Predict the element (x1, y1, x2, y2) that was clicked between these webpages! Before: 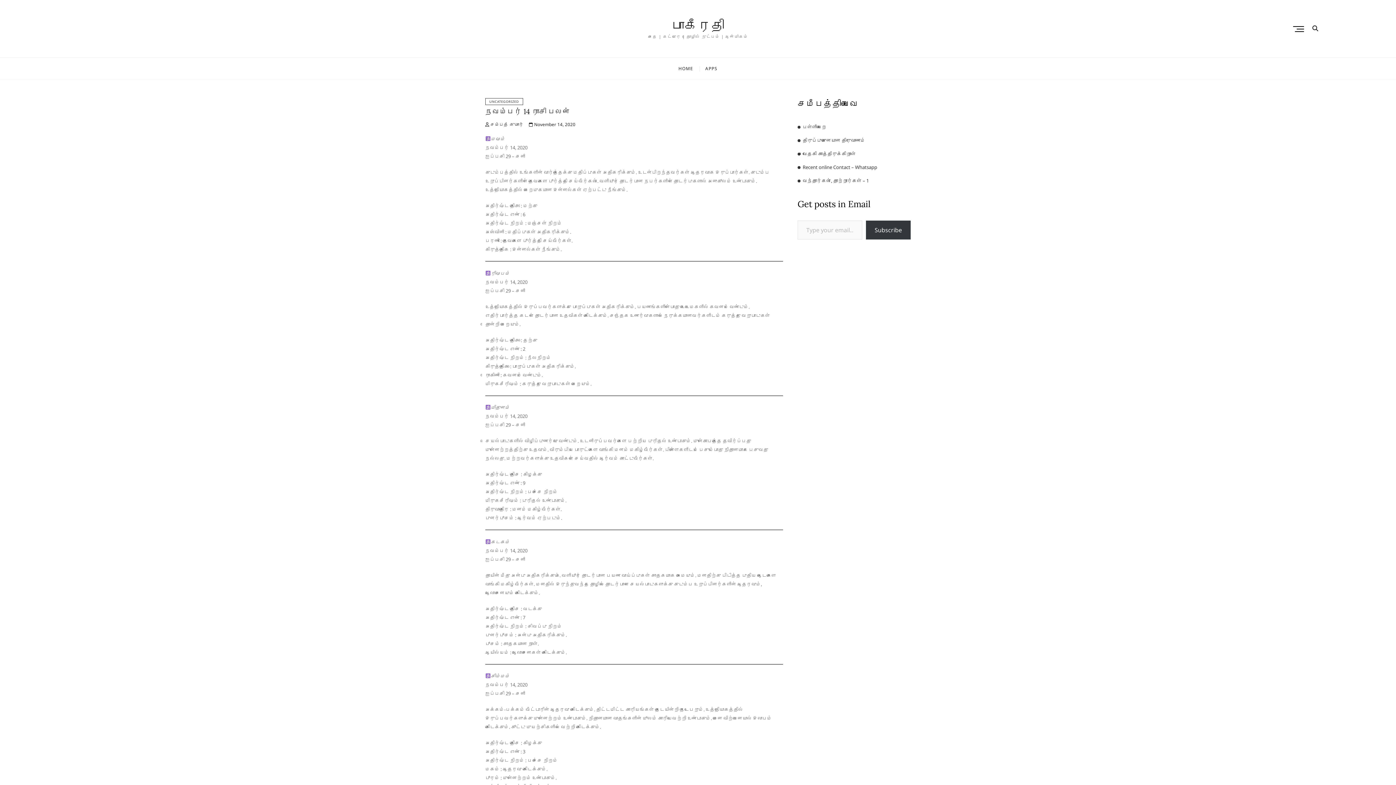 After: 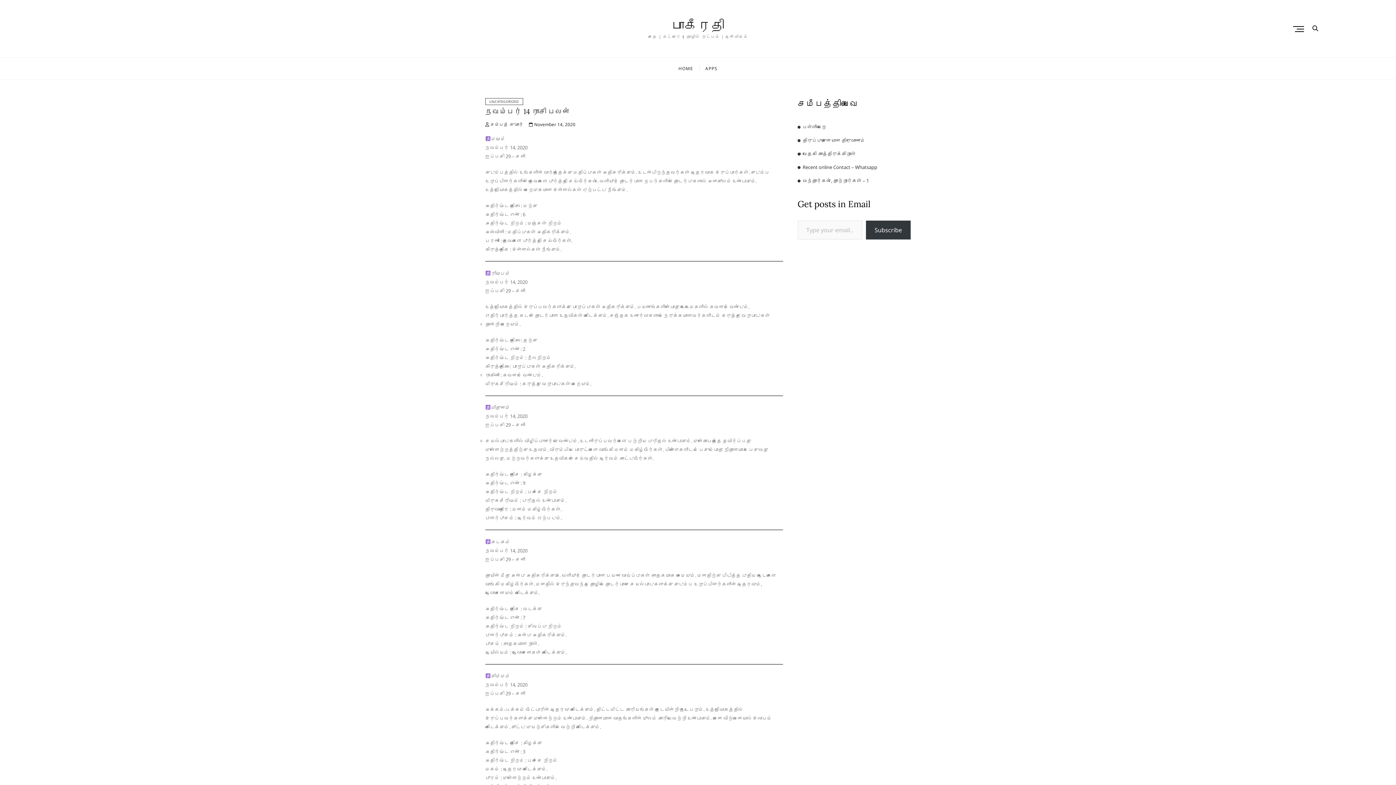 Action: bbox: (529, 121, 575, 127) label:  November 14, 2020